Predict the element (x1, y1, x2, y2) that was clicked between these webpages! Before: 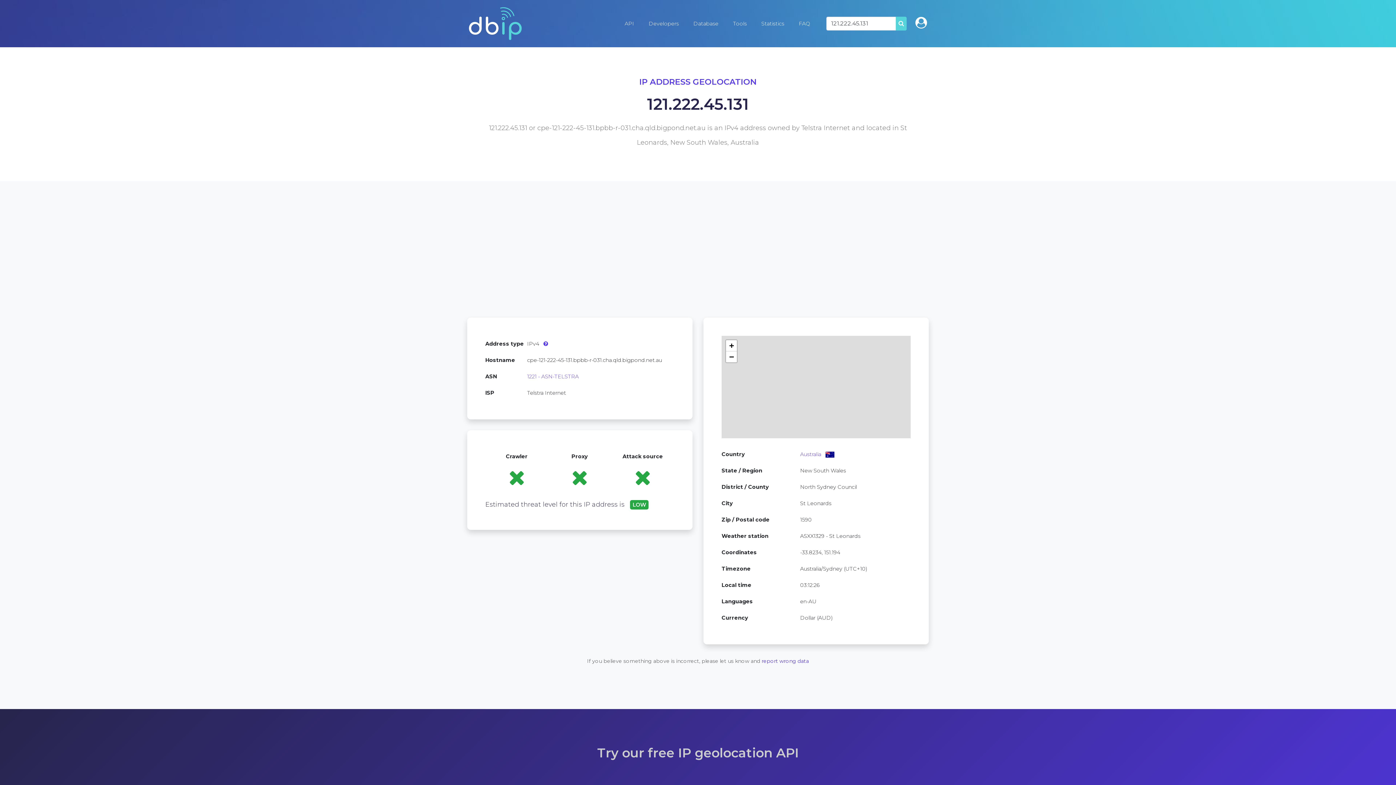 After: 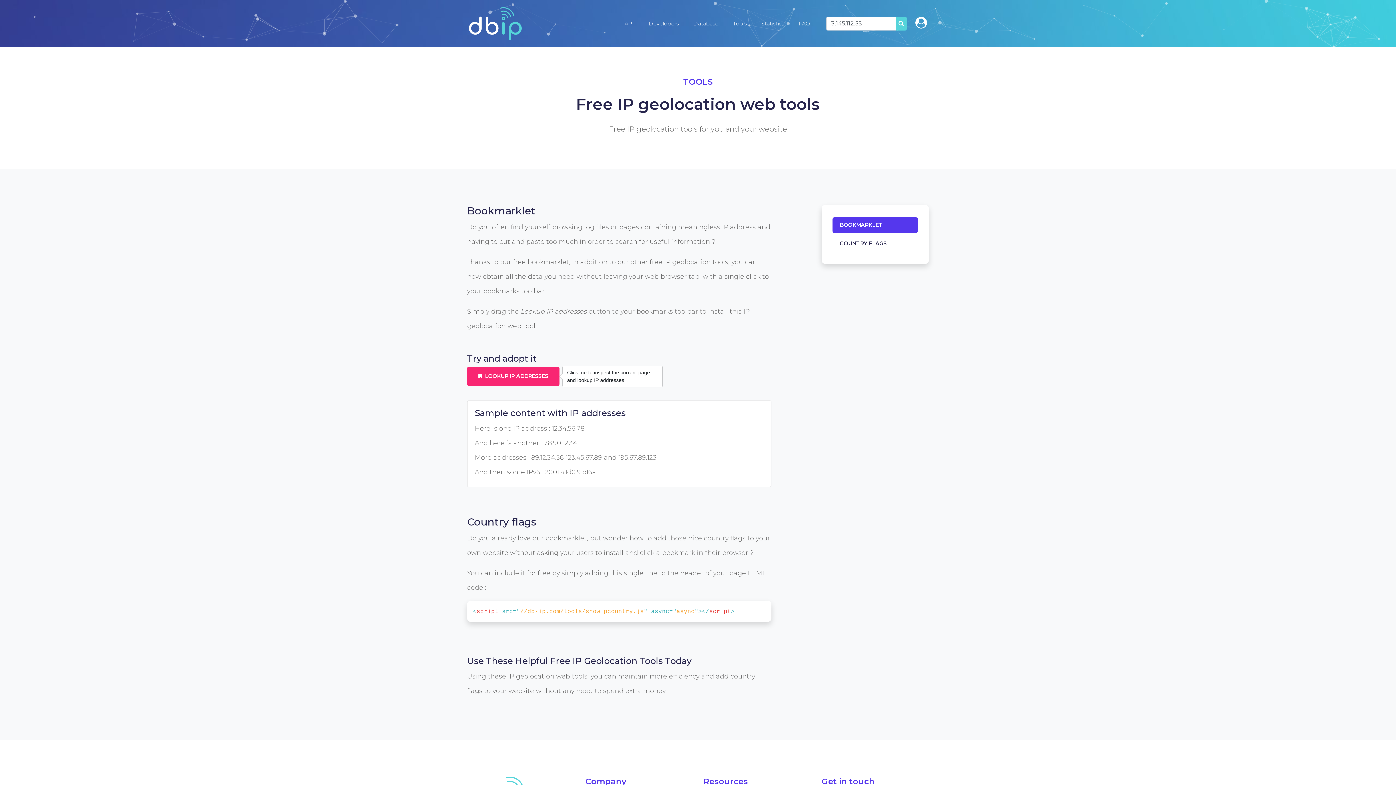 Action: bbox: (725, 15, 754, 31) label: Tools